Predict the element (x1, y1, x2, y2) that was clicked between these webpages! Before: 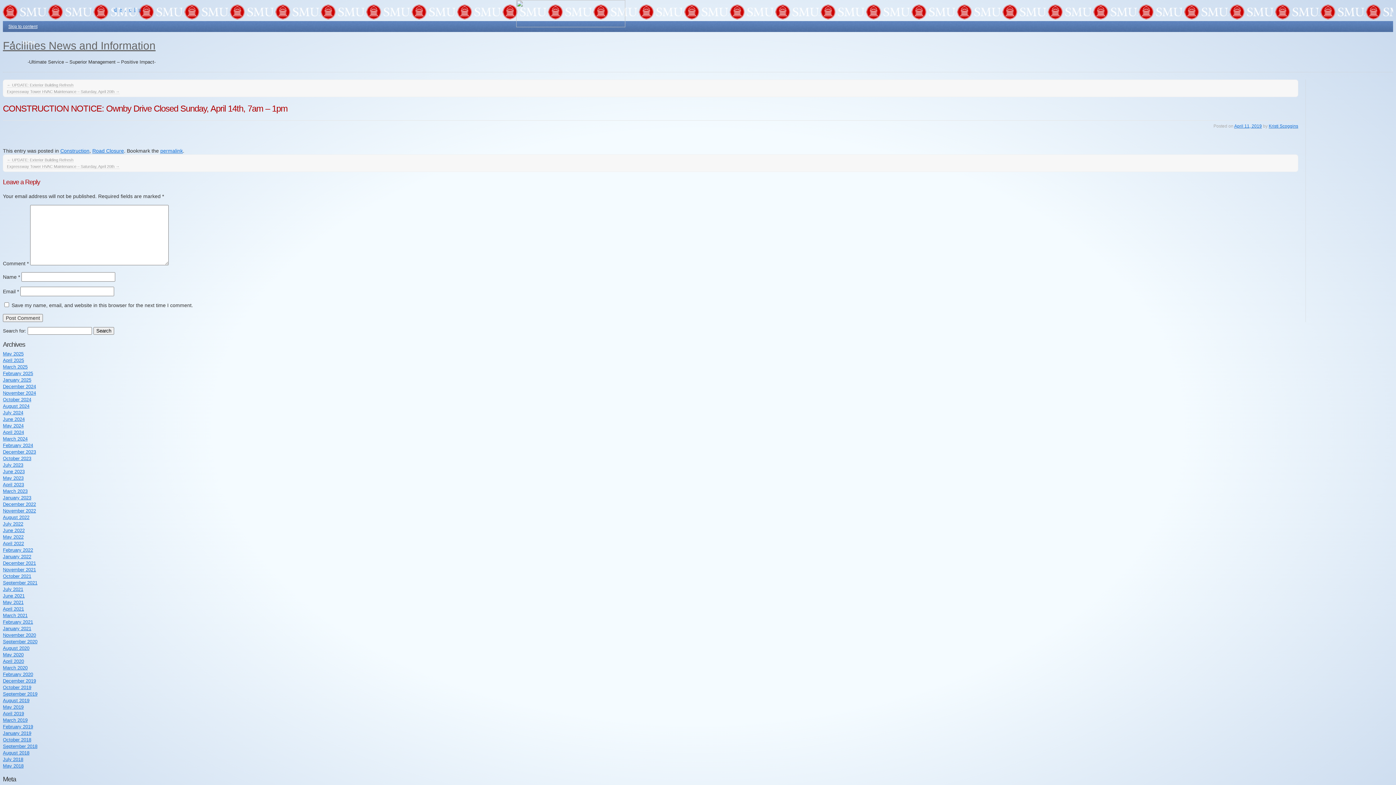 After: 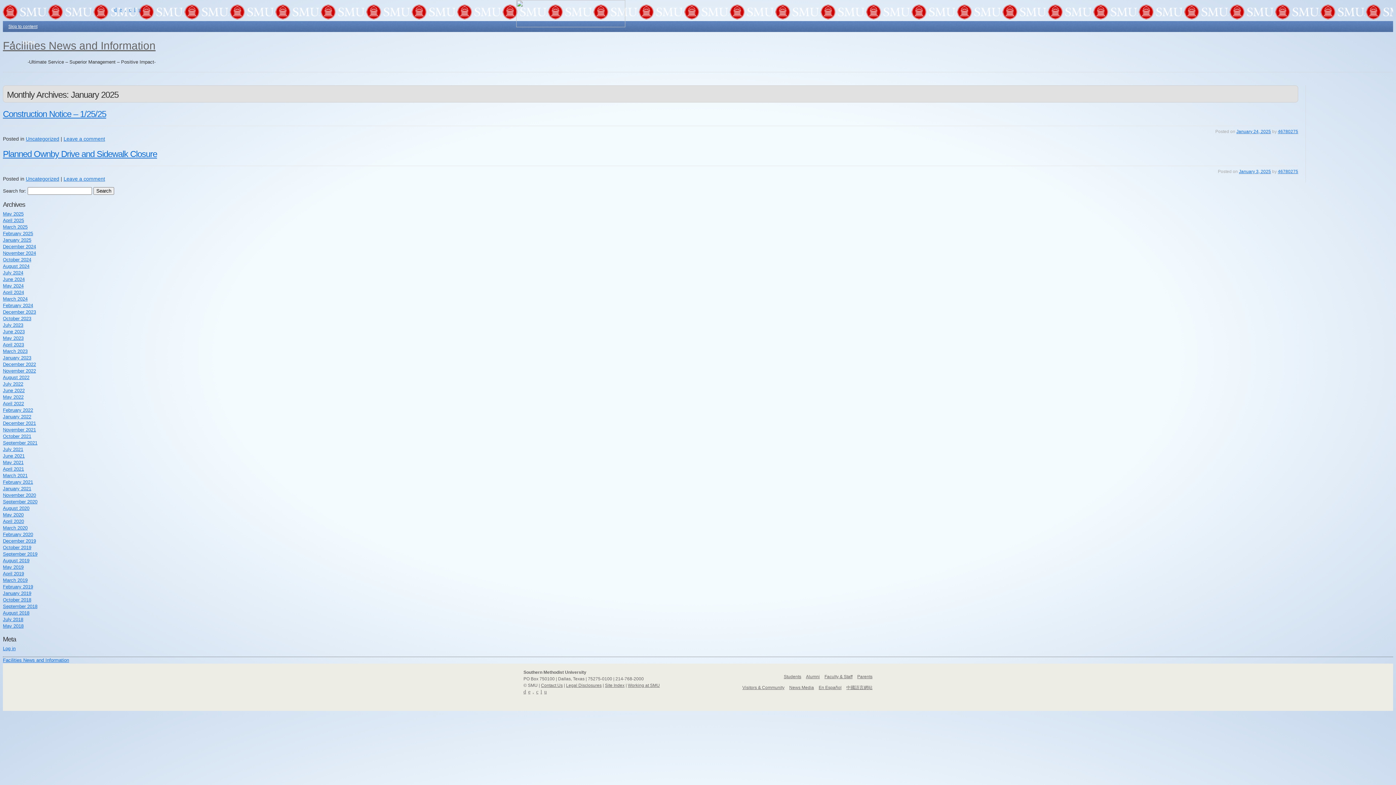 Action: label: January 2025 bbox: (2, 377, 31, 382)